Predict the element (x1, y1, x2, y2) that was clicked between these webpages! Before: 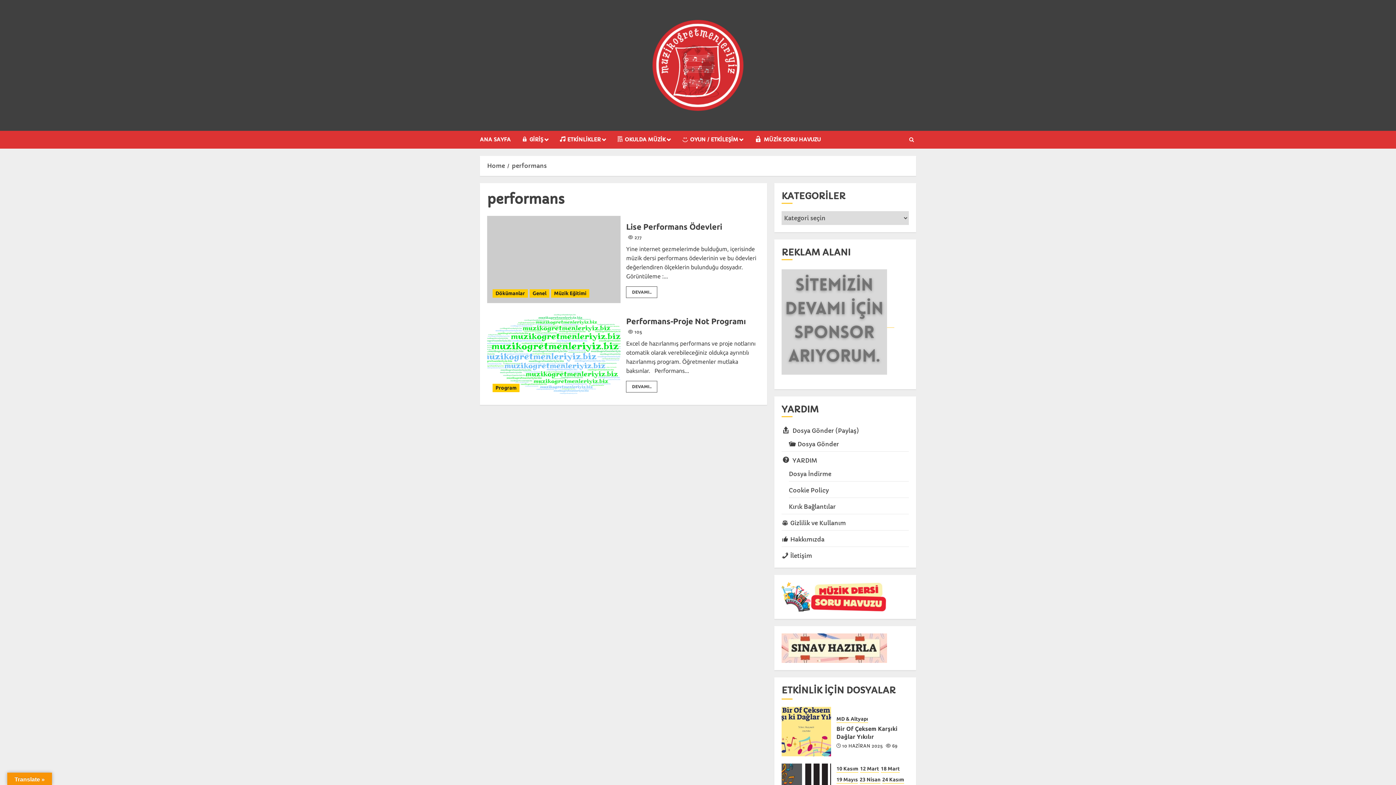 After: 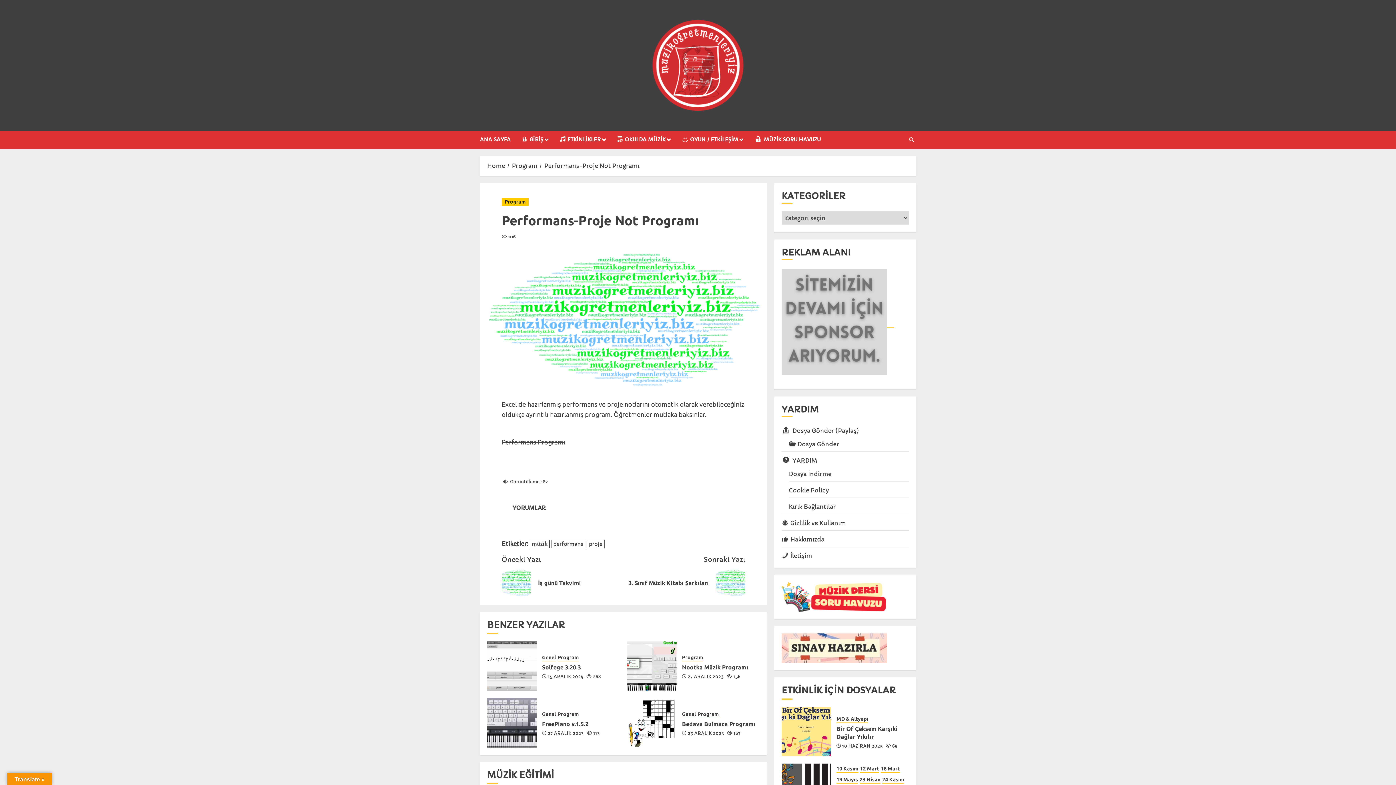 Action: label: DEVAMI.. bbox: (626, 380, 657, 392)